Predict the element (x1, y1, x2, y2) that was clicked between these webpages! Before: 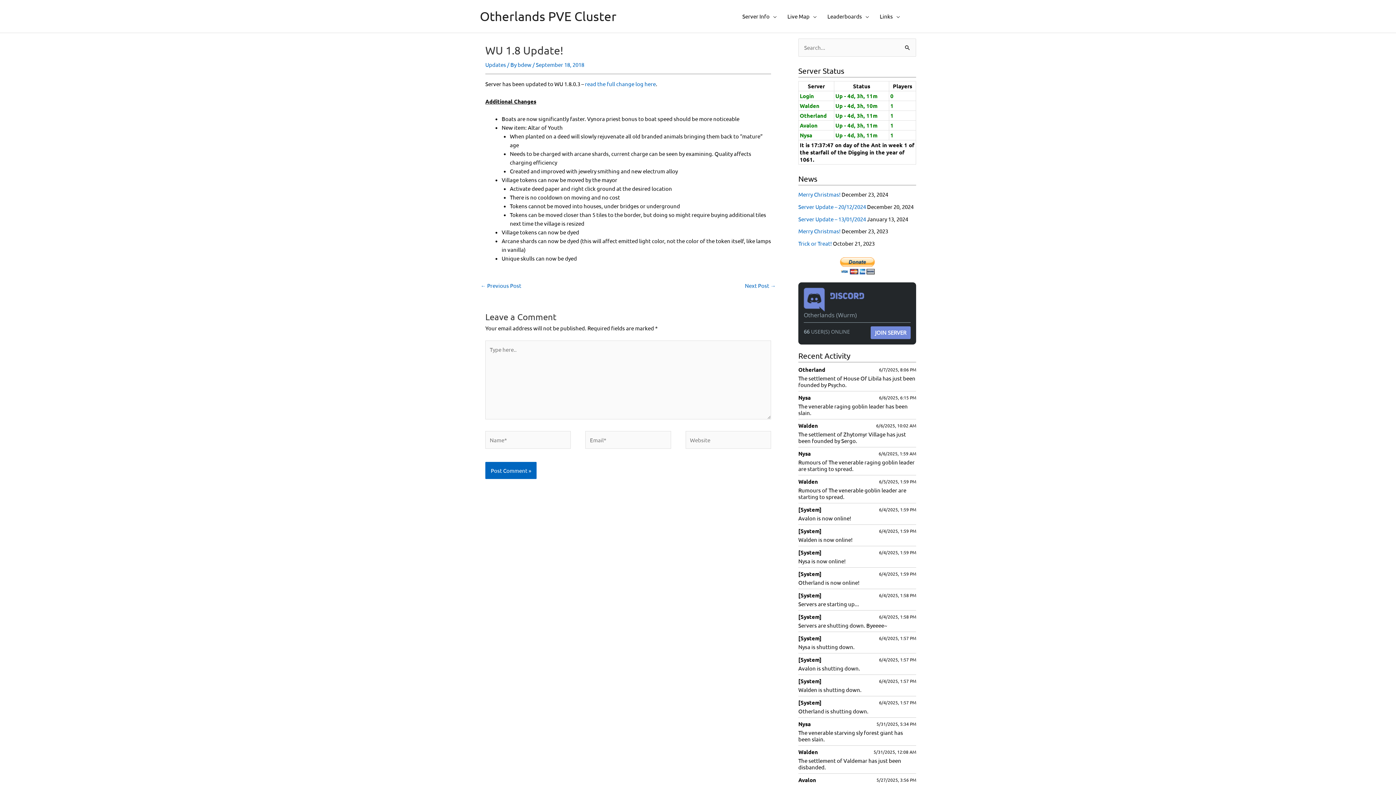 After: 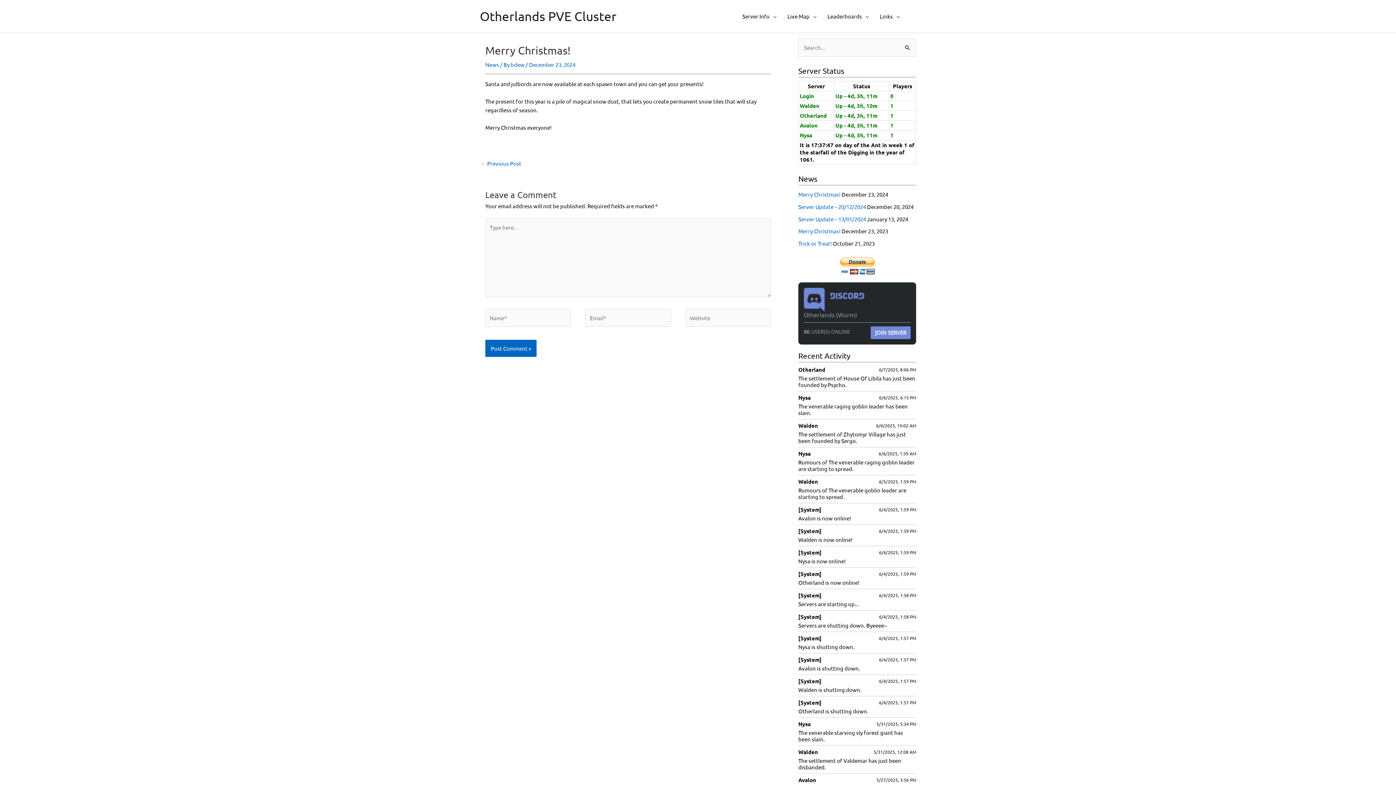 Action: label: Merry Christmas! bbox: (798, 190, 840, 197)